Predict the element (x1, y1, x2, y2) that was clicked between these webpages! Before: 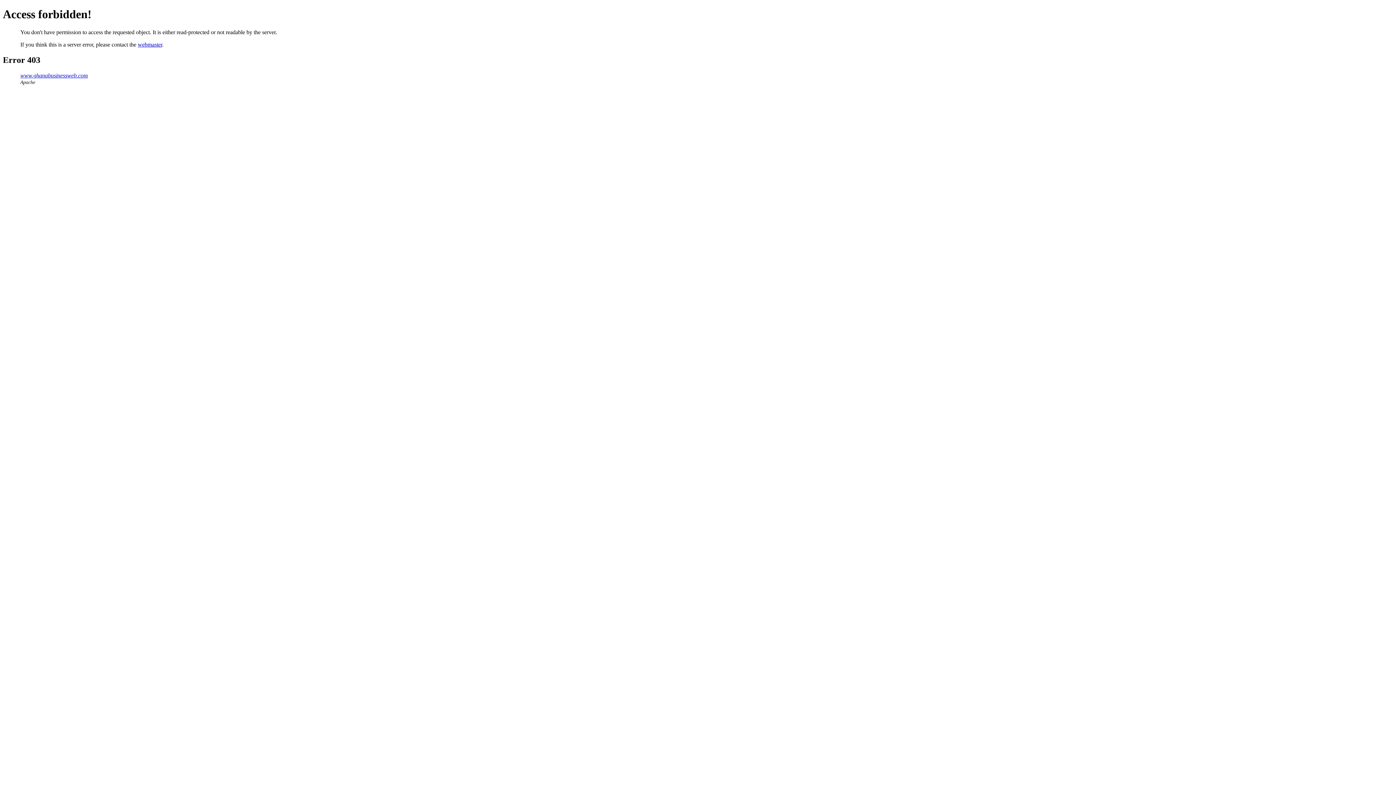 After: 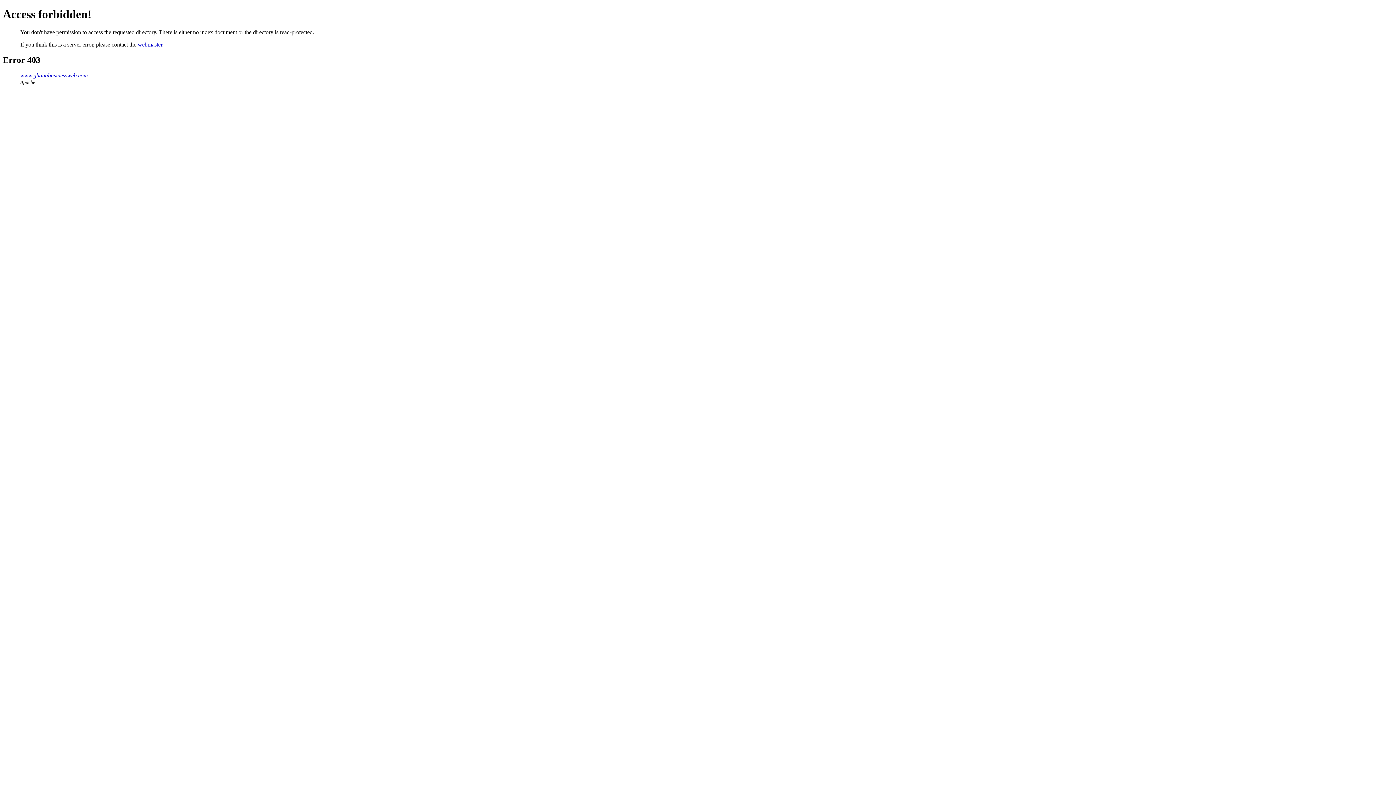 Action: bbox: (20, 72, 88, 78) label: www.ghanabusinessweb.com